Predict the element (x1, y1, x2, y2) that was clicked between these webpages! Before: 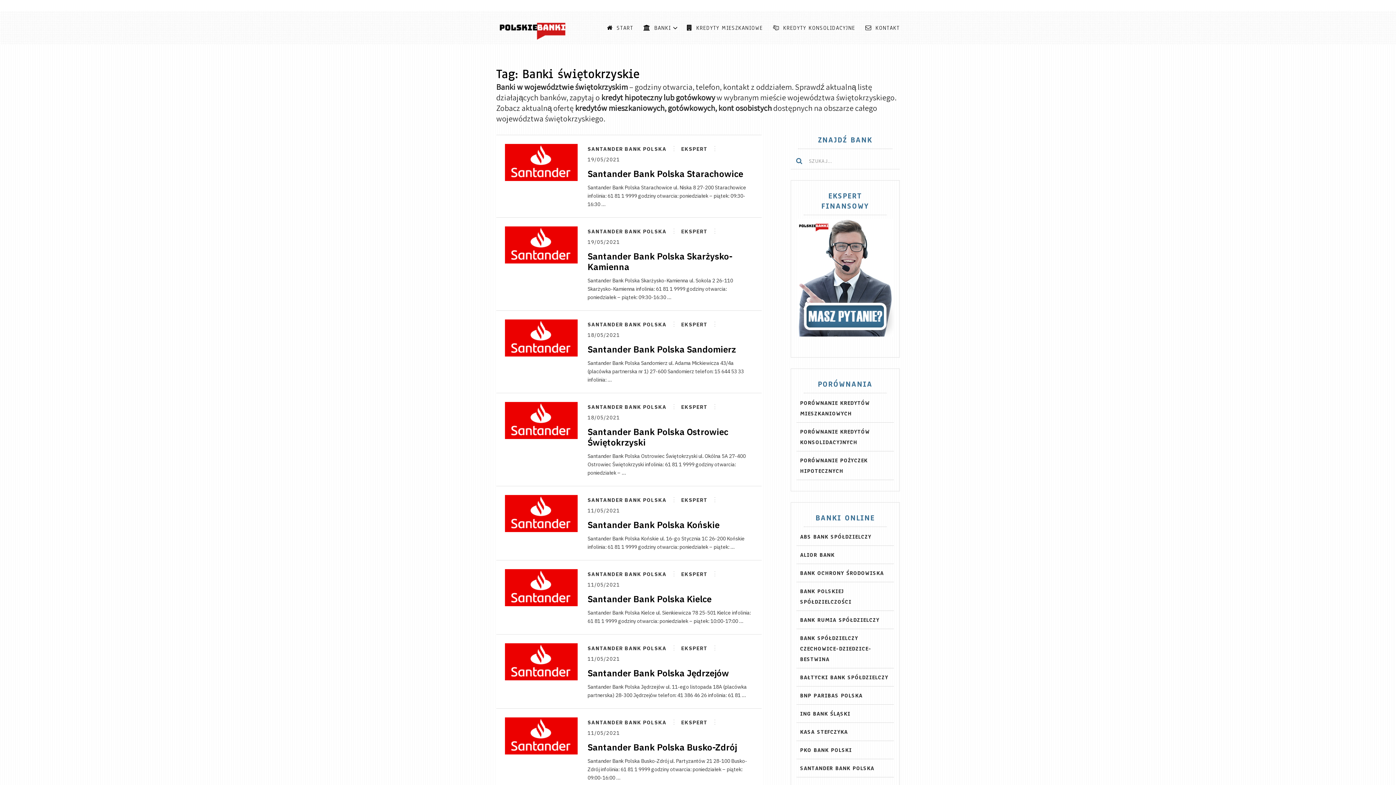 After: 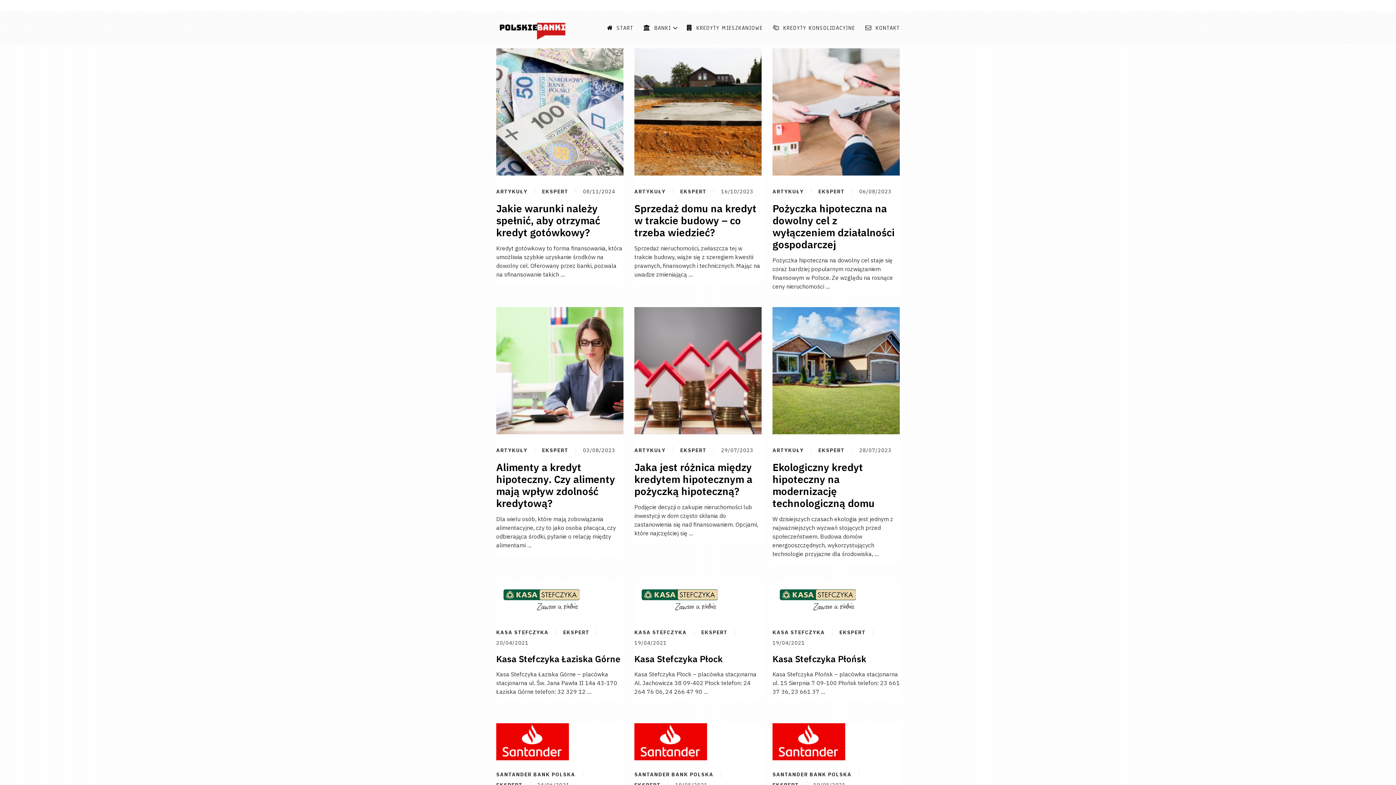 Action: label: EKSPERT bbox: (681, 571, 707, 577)